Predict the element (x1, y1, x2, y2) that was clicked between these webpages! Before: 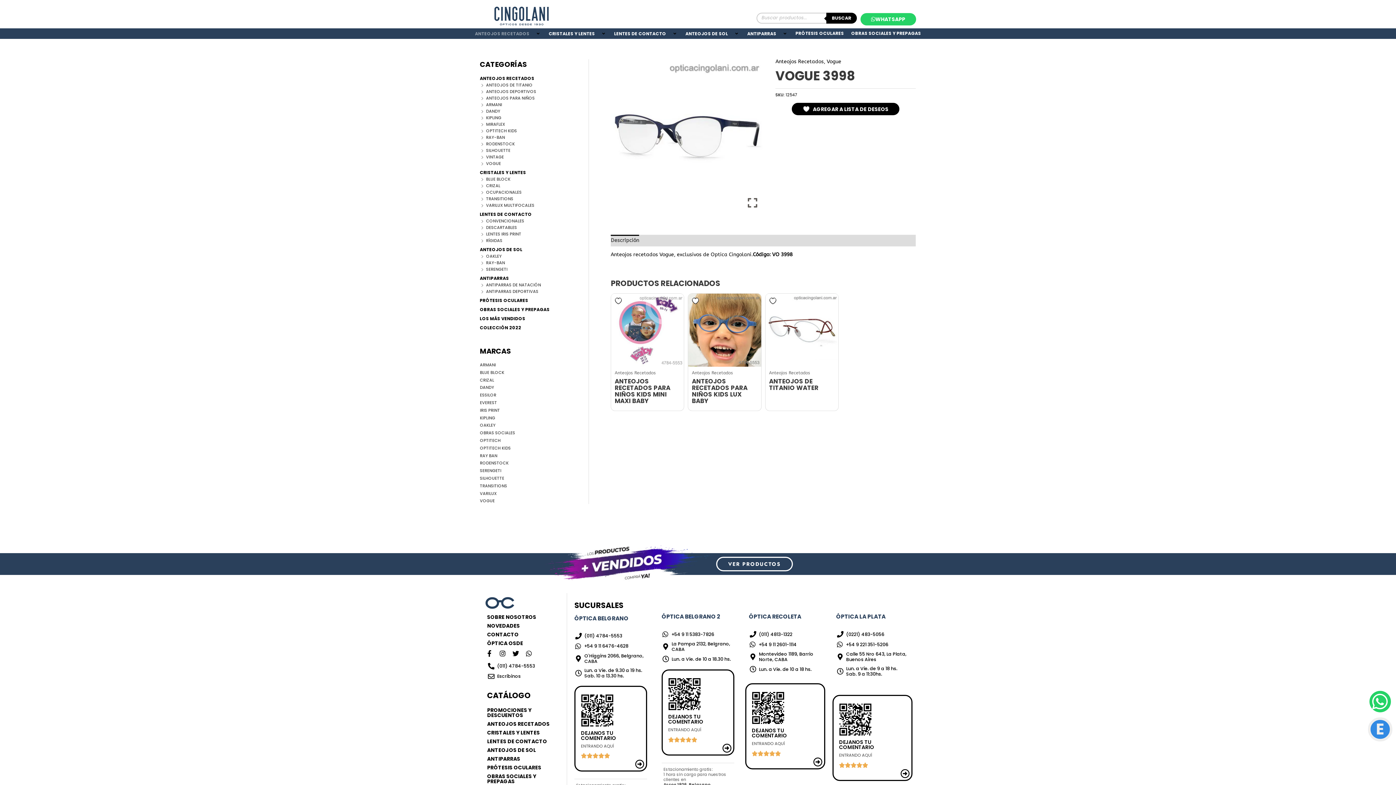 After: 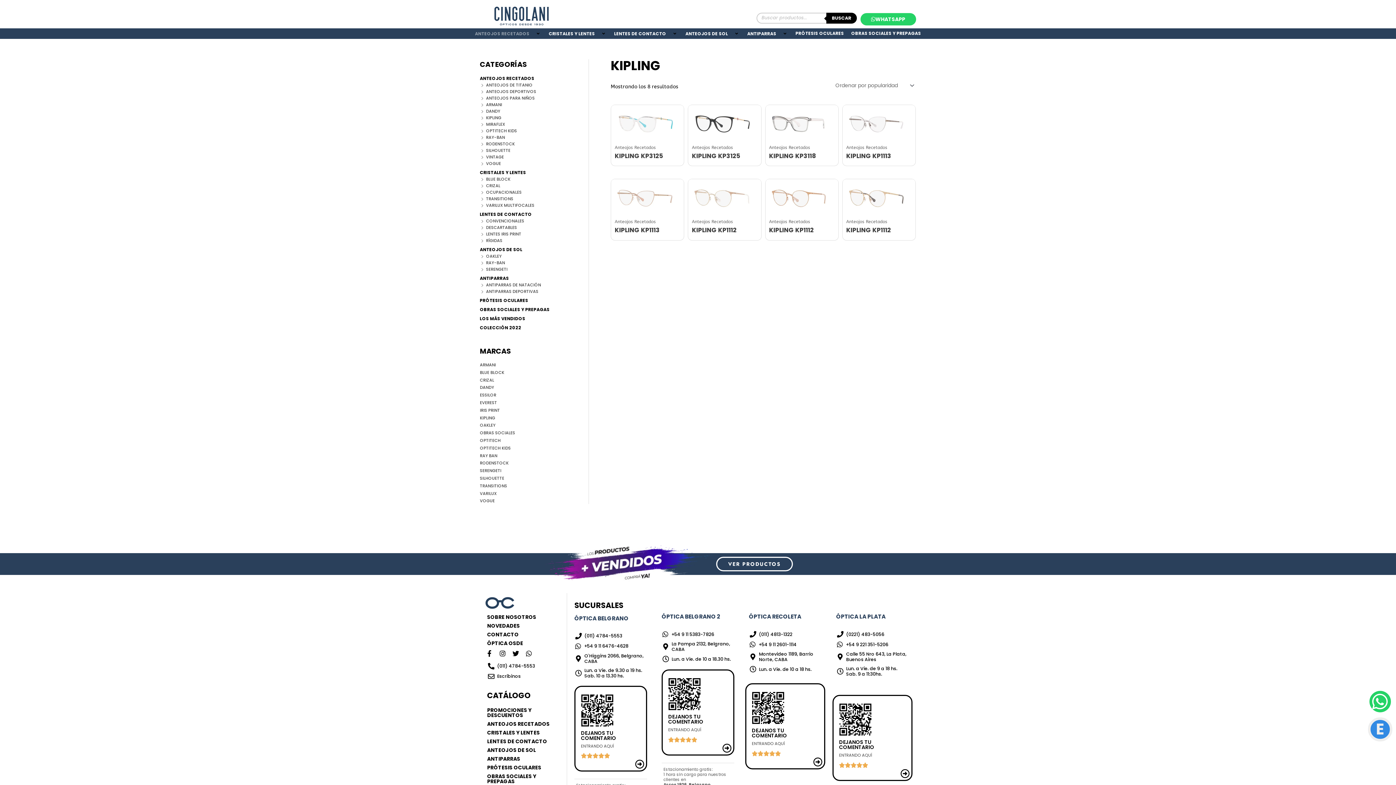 Action: label: KIPLING bbox: (486, 114, 566, 121)